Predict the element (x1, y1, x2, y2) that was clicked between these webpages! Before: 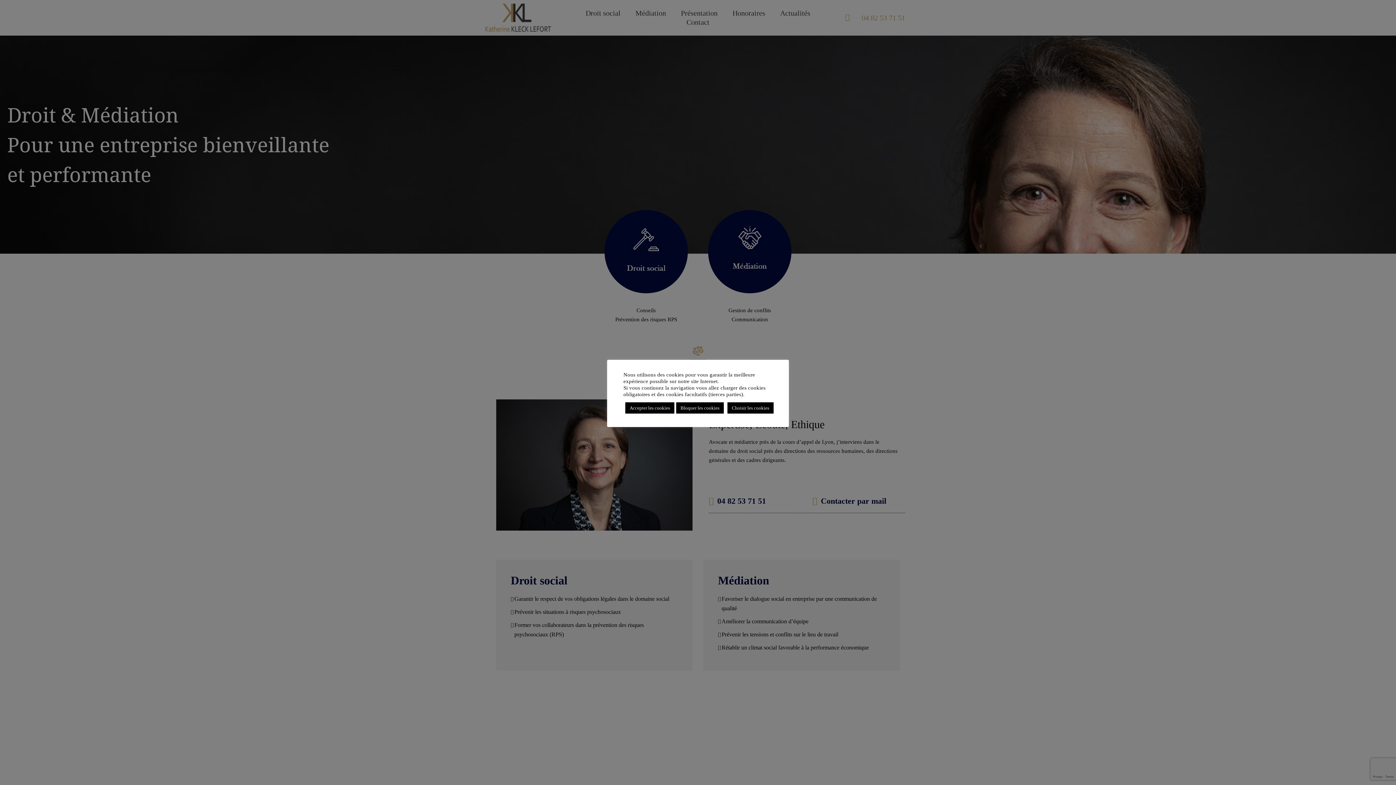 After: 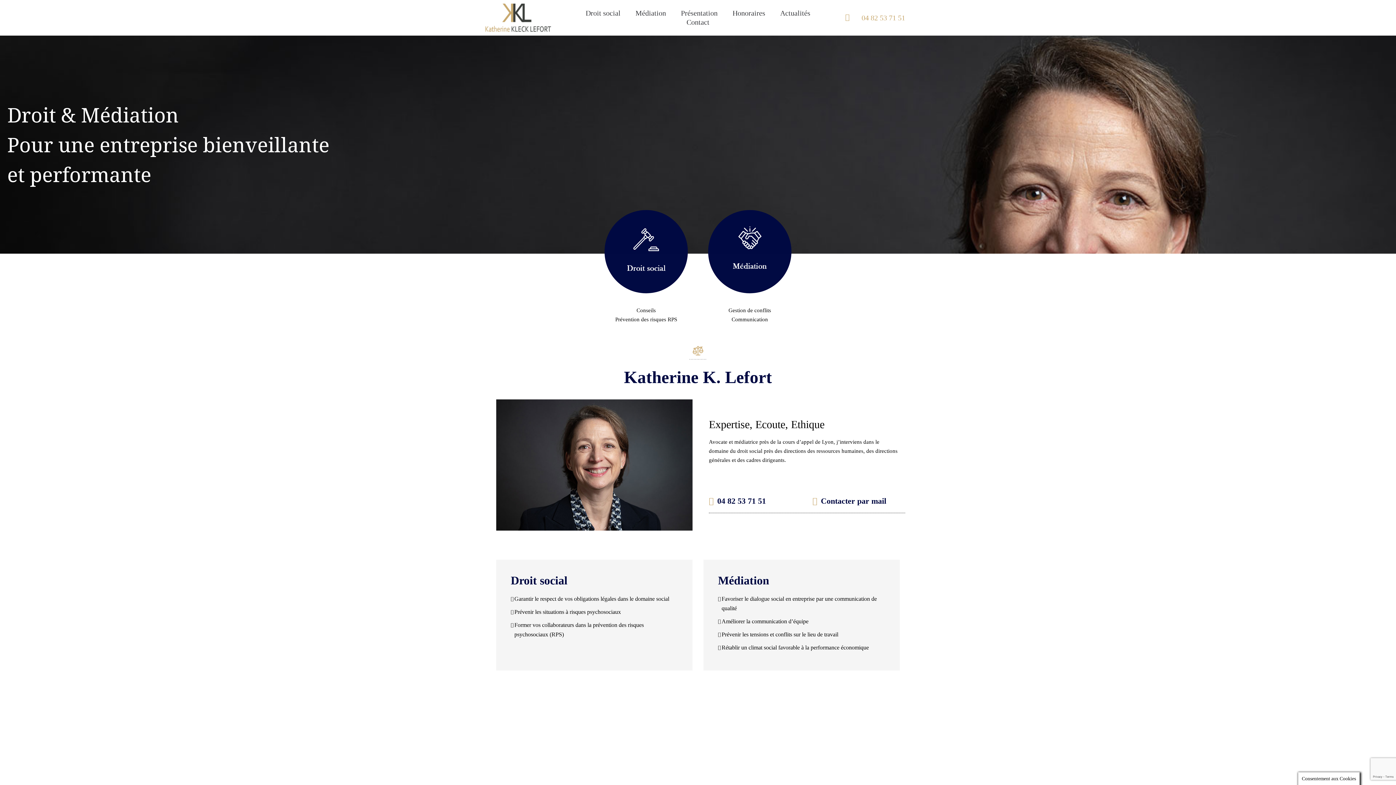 Action: label: Bloquer les cookies bbox: (676, 402, 724, 413)